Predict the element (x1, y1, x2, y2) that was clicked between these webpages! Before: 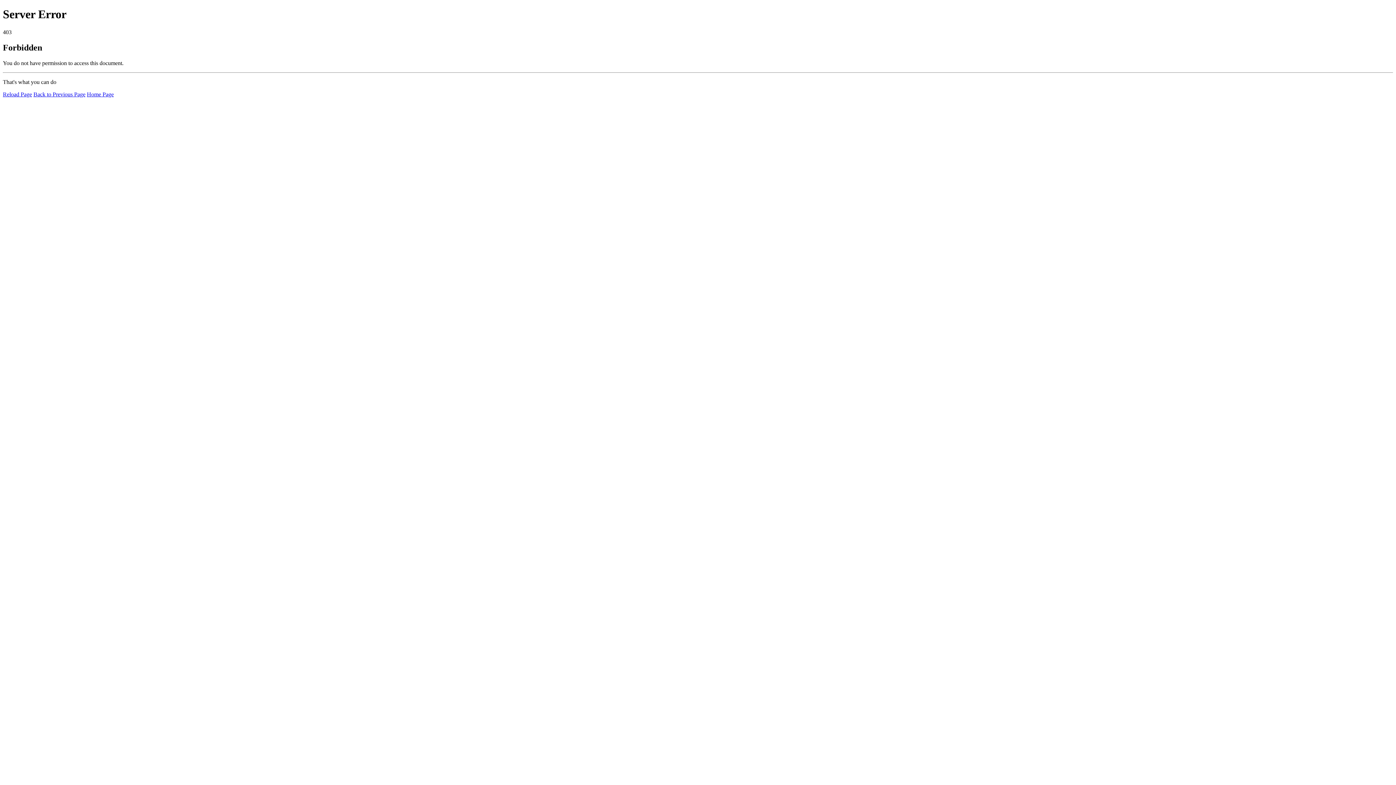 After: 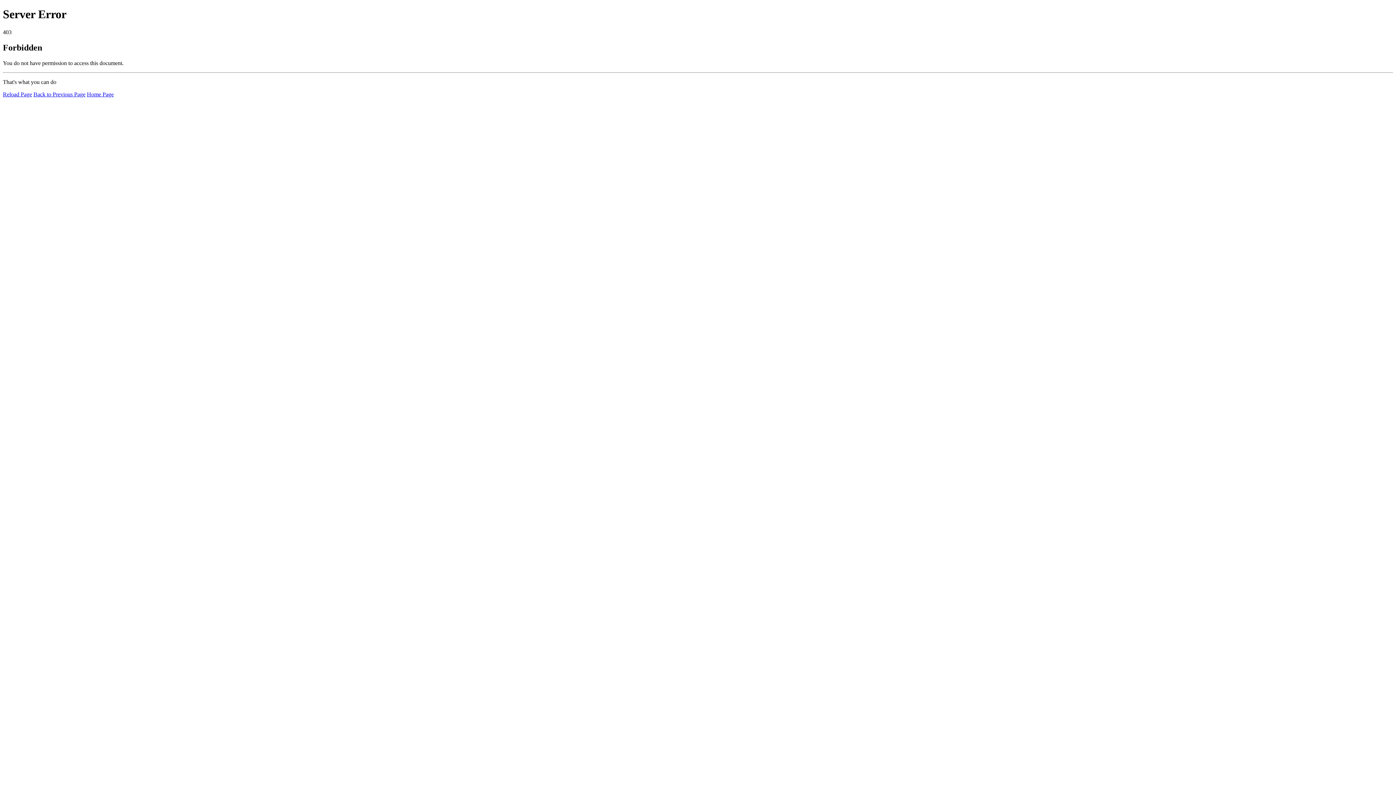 Action: bbox: (86, 91, 113, 97) label: Home Page